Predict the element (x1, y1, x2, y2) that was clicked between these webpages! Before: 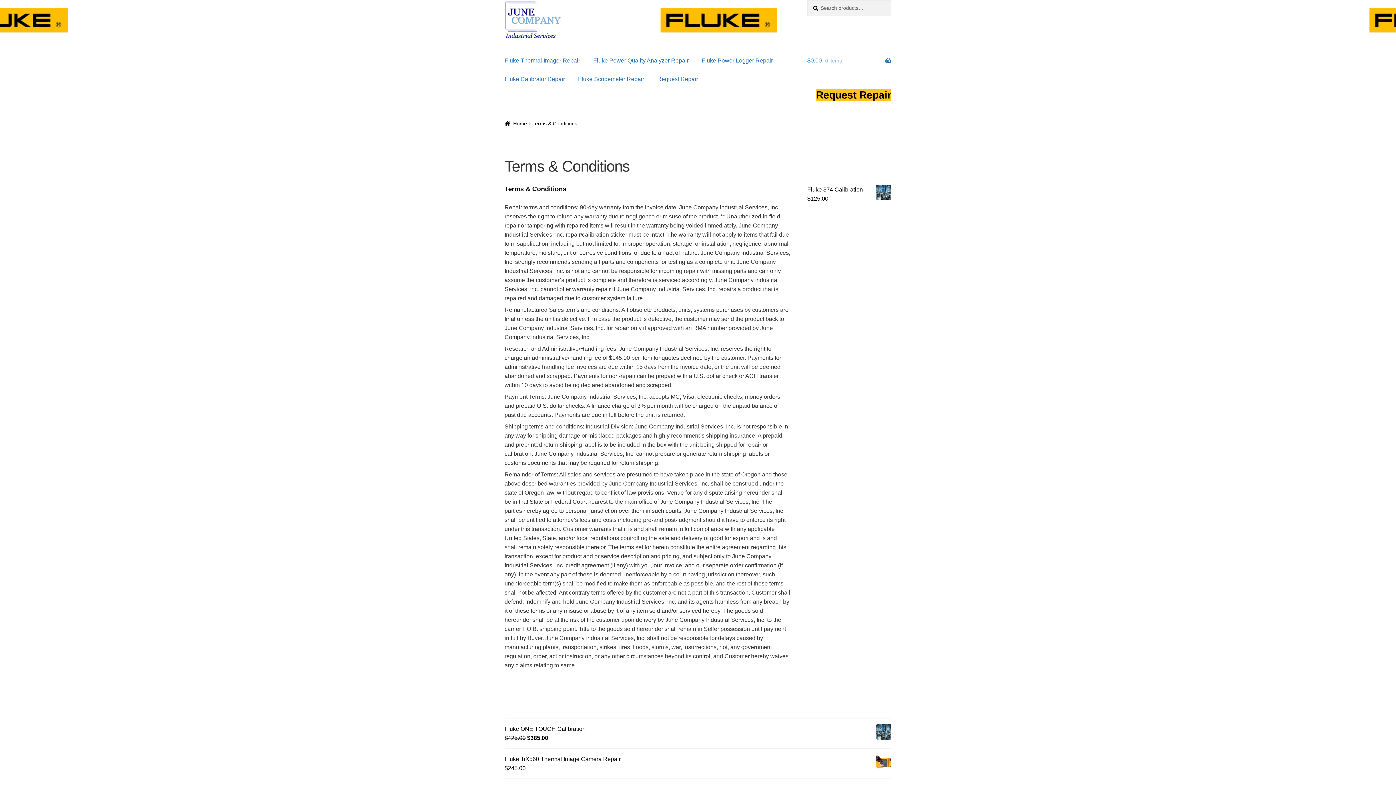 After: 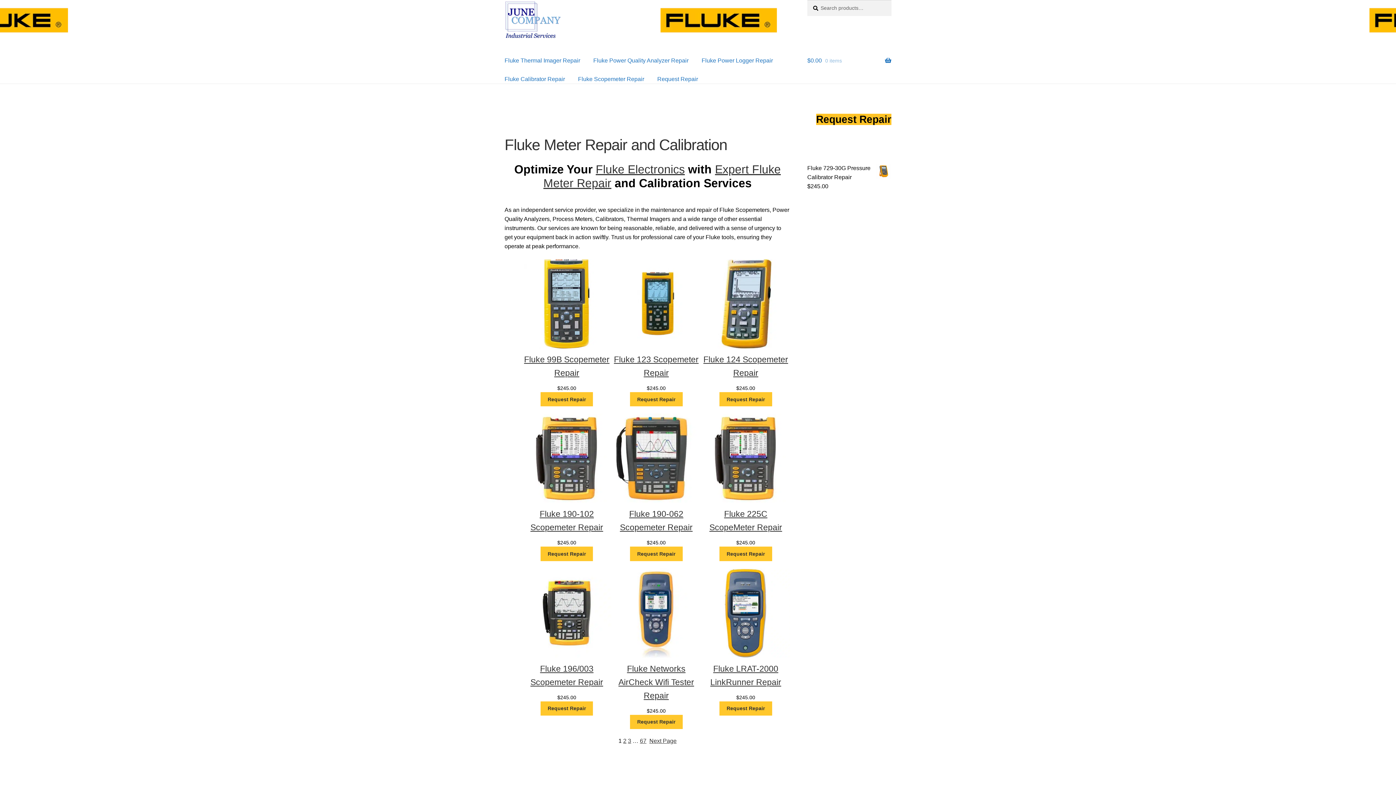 Action: bbox: (504, 120, 527, 126) label: Home